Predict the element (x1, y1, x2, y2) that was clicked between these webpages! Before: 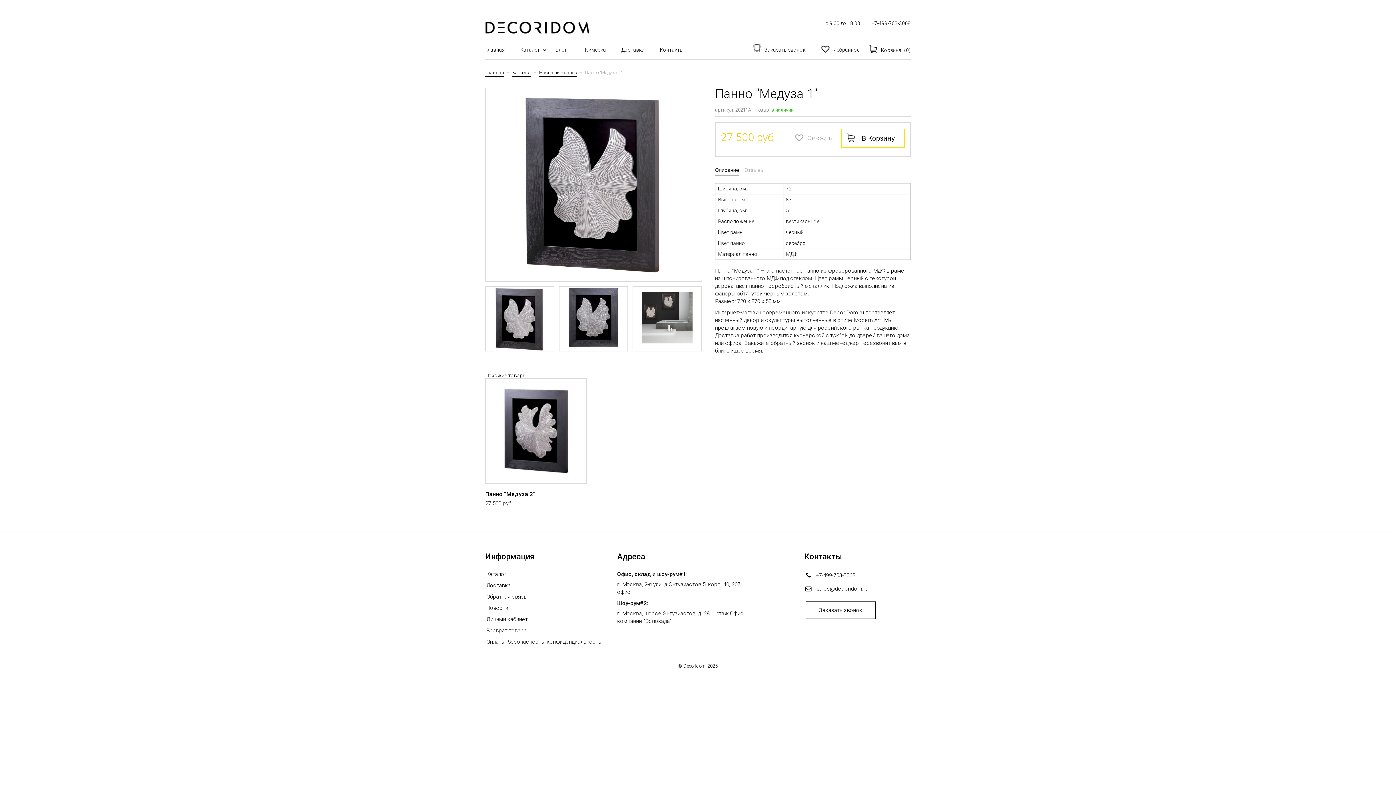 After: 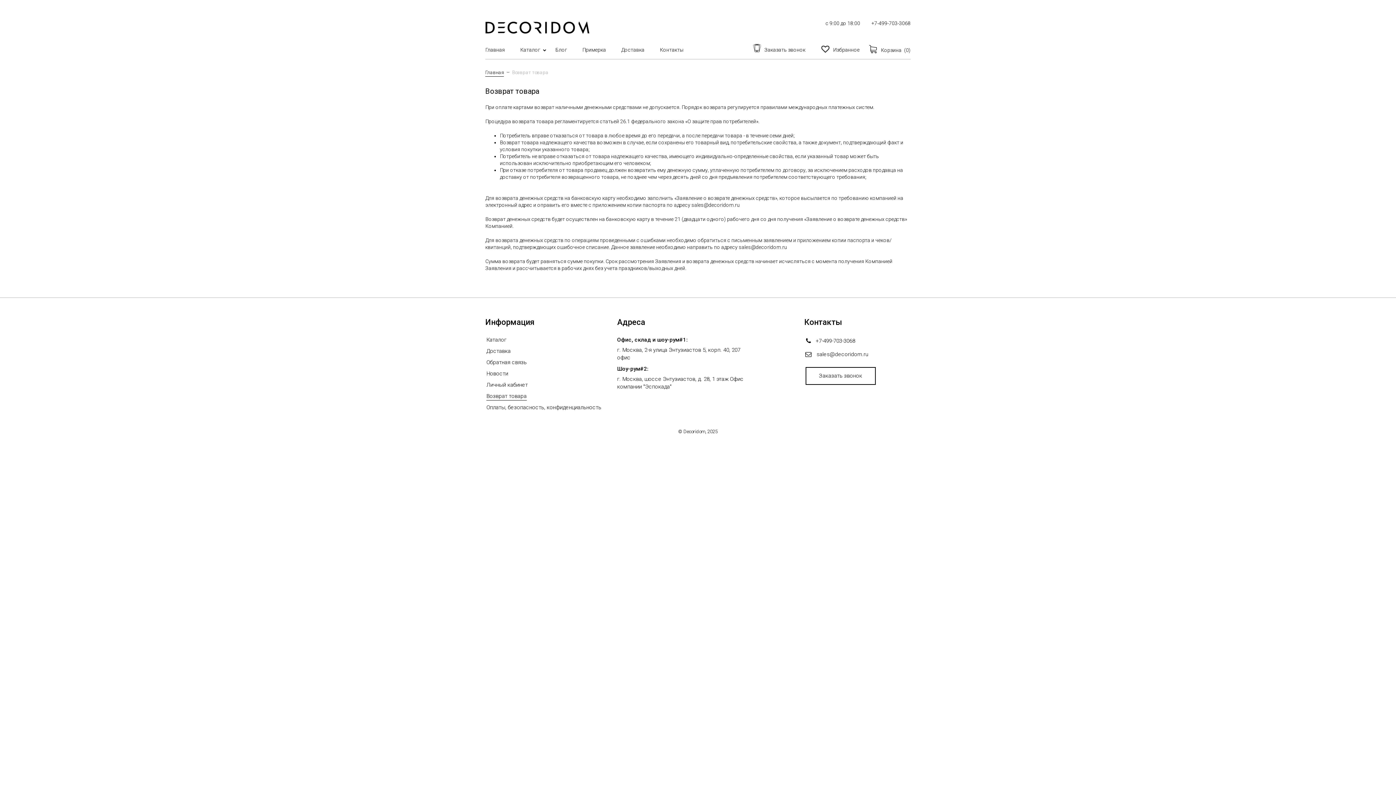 Action: bbox: (486, 627, 526, 635) label: Возврат товара